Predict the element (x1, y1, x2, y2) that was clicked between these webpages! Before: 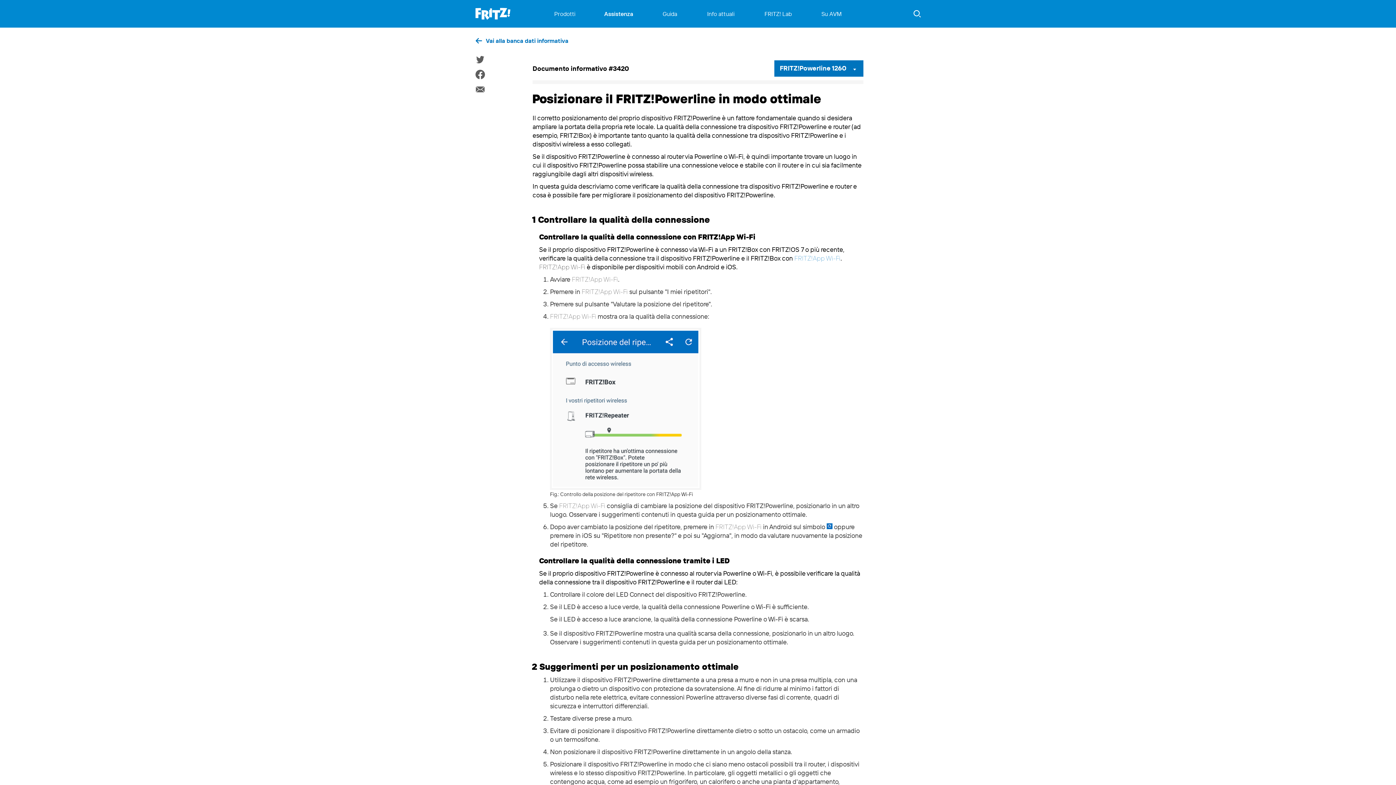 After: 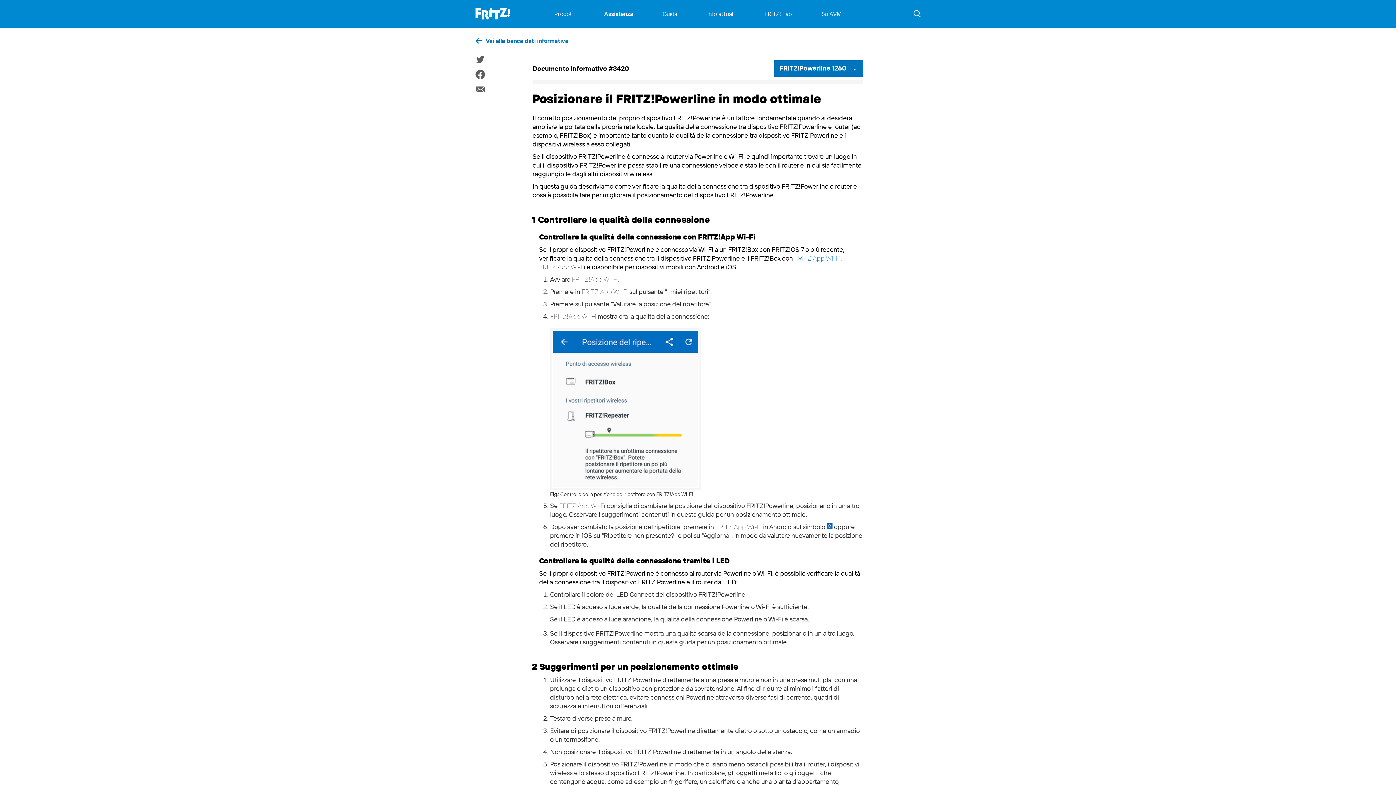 Action: bbox: (794, 254, 840, 262) label: FRITZ!App Wi-Fi